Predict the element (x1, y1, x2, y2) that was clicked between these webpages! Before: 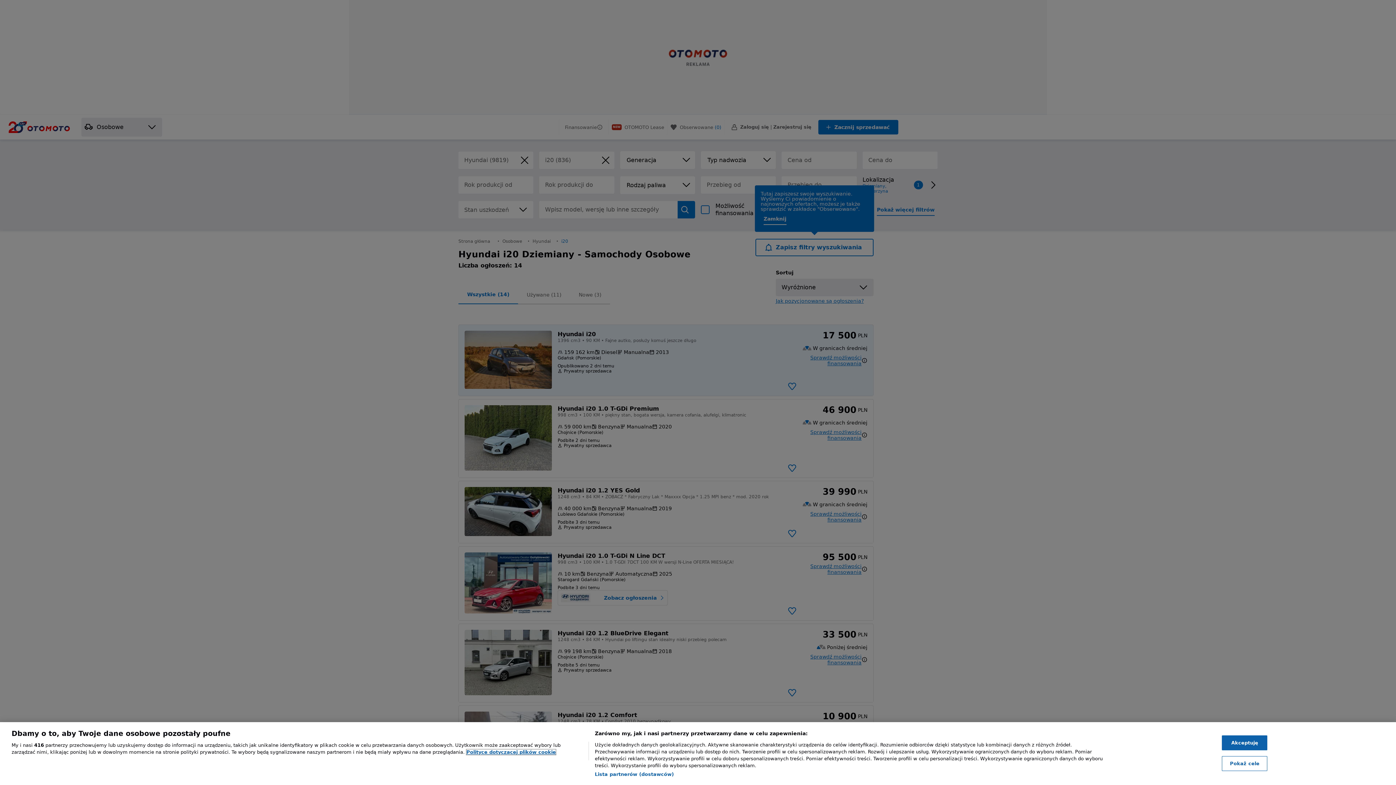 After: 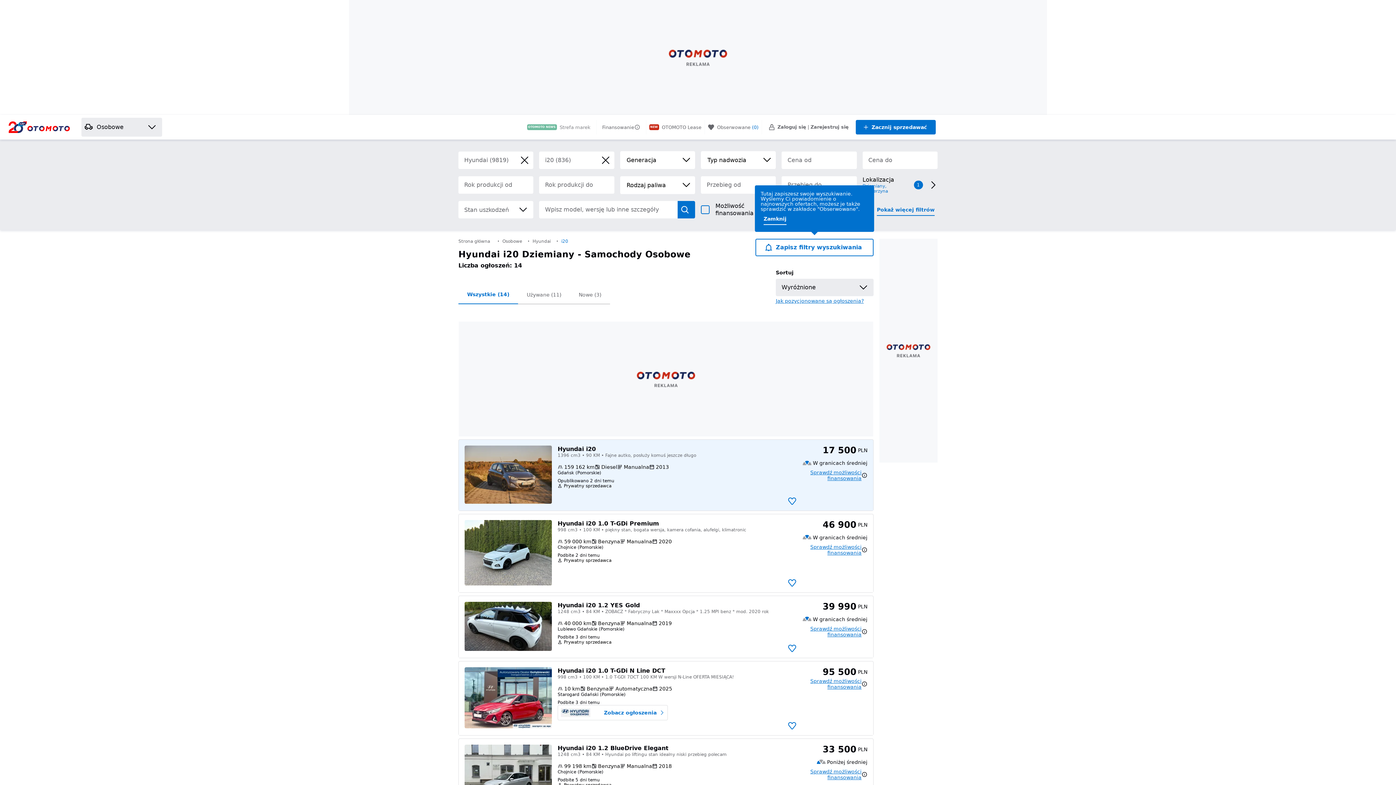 Action: label: Akceptuję bbox: (1222, 735, 1267, 750)